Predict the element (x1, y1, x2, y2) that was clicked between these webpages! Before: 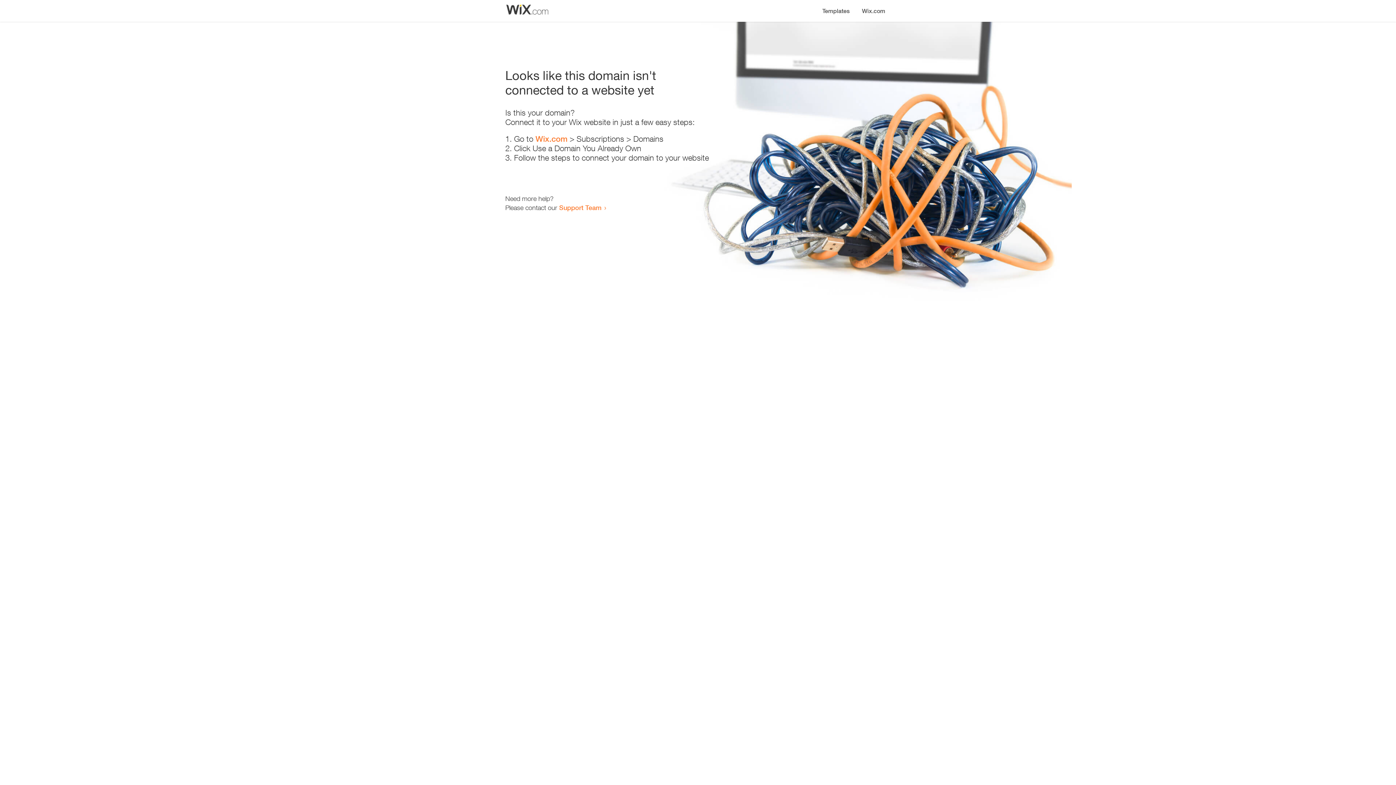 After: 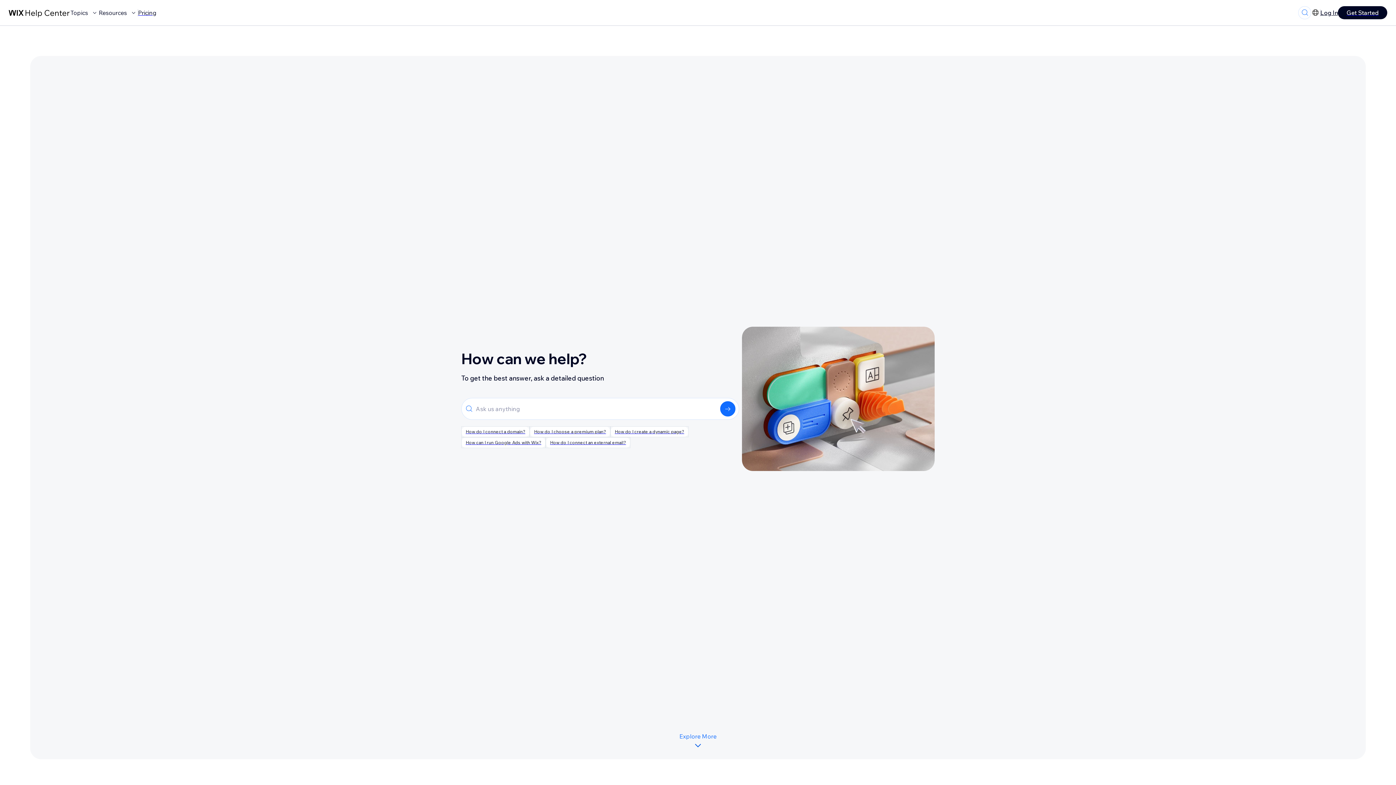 Action: label: Support Team bbox: (559, 203, 601, 211)